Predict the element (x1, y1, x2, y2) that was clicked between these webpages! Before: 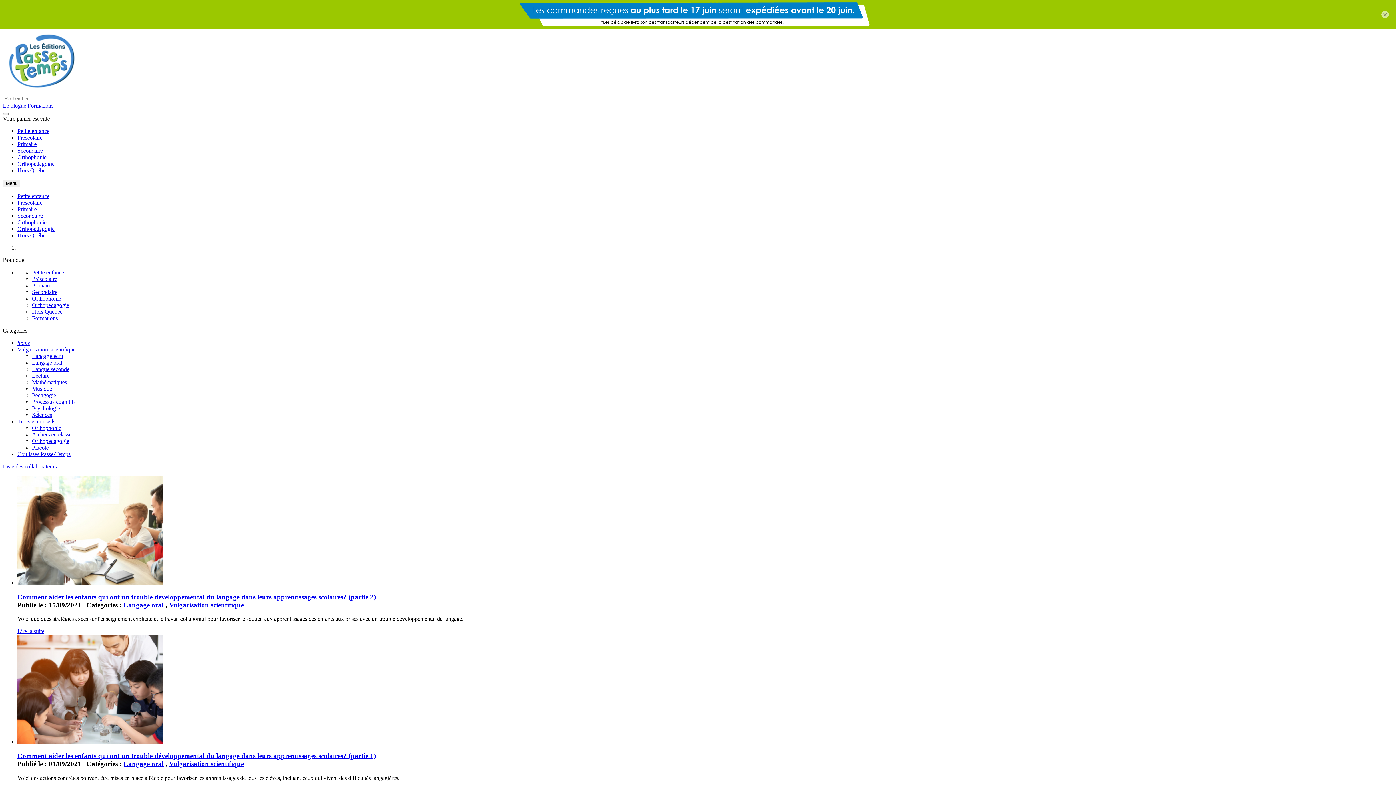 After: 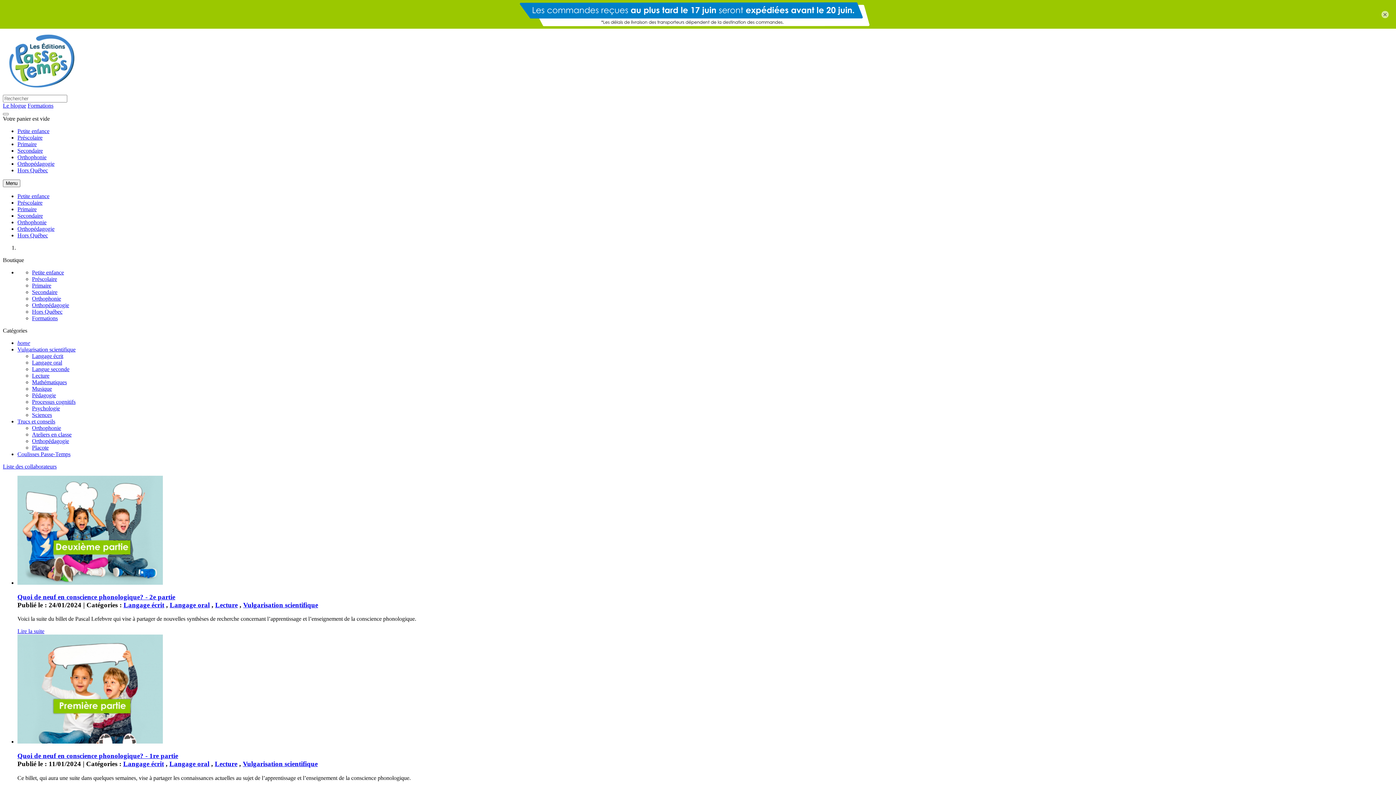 Action: label: Langage oral bbox: (123, 601, 163, 608)